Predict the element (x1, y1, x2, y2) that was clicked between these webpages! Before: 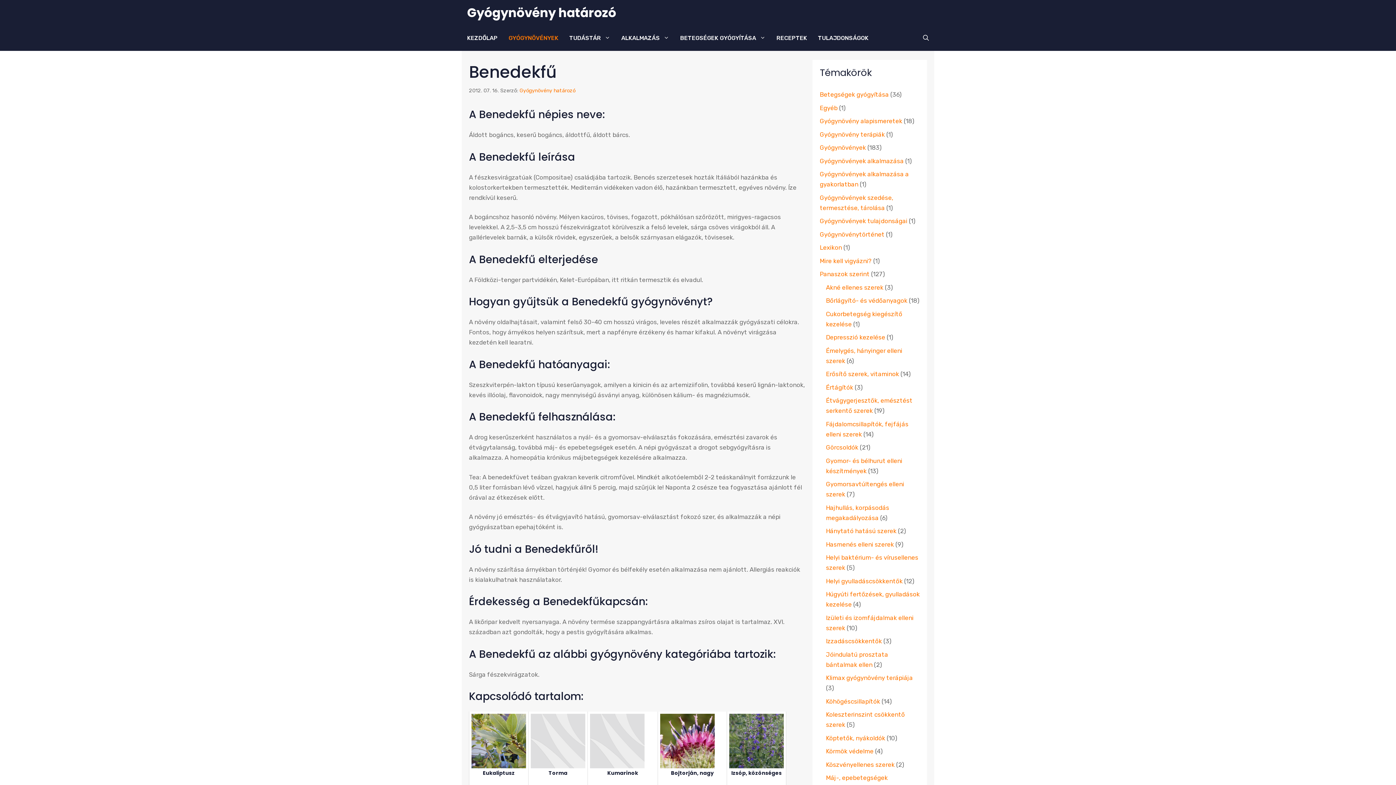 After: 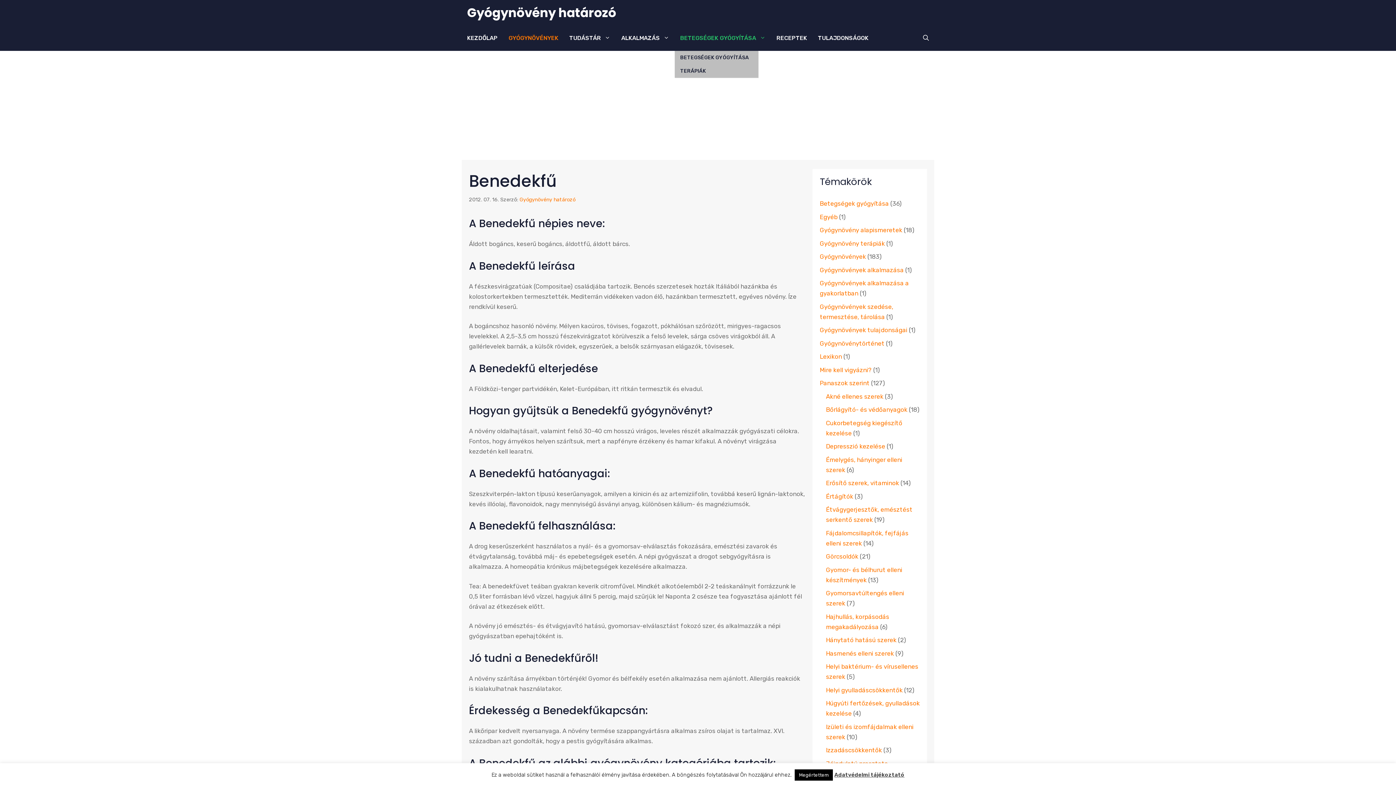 Action: bbox: (674, 25, 771, 50) label: BETEGSÉGEK GYÓGYÍTÁSA